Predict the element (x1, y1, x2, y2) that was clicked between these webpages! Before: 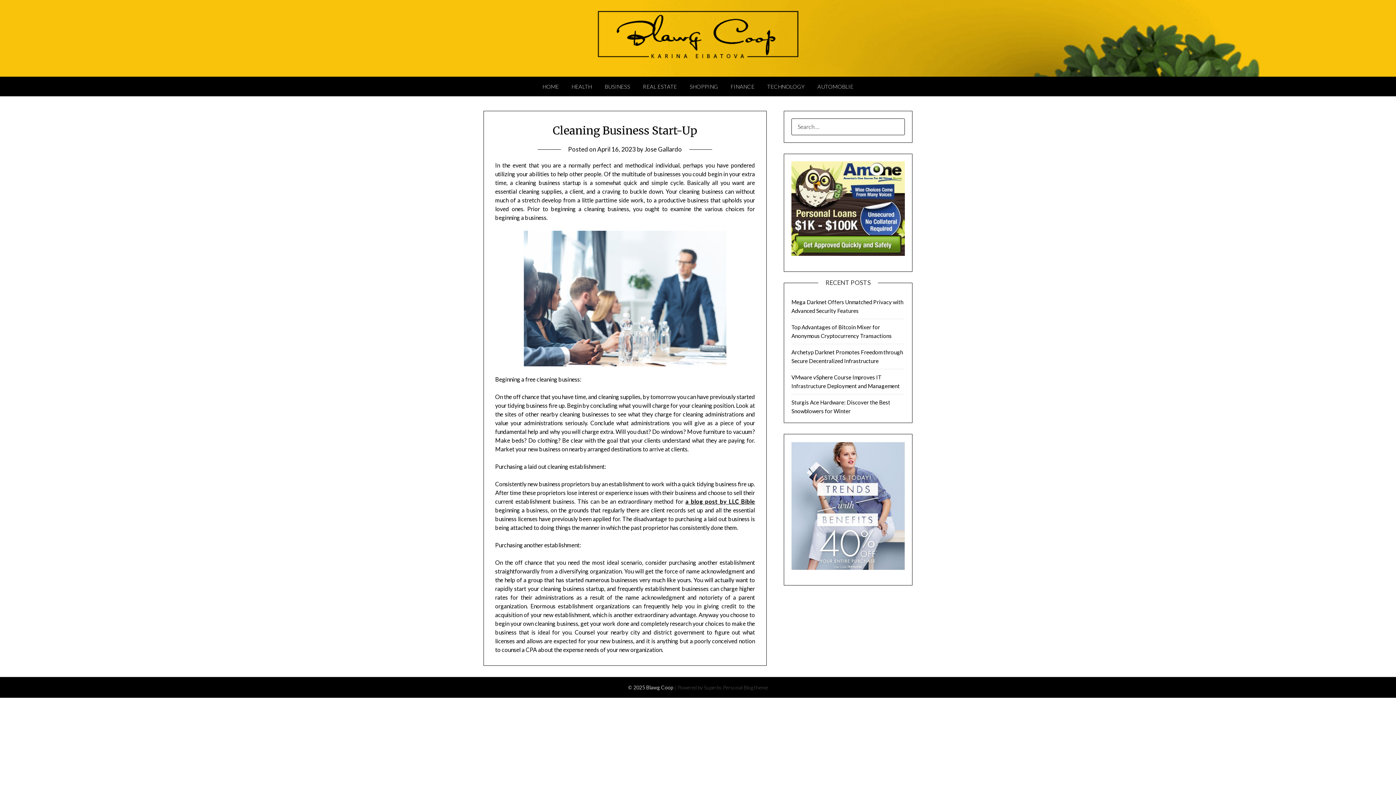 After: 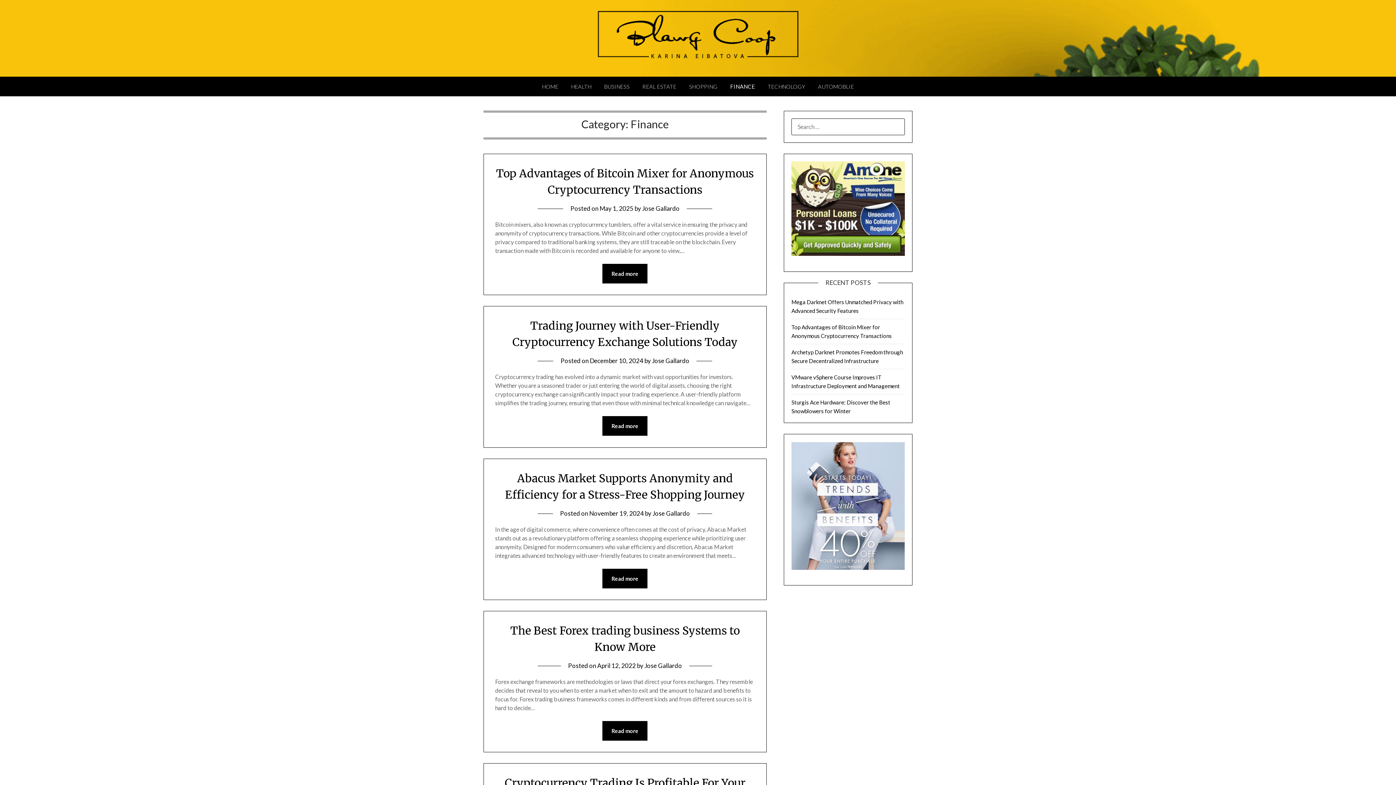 Action: bbox: (725, 76, 760, 96) label: FINANCE